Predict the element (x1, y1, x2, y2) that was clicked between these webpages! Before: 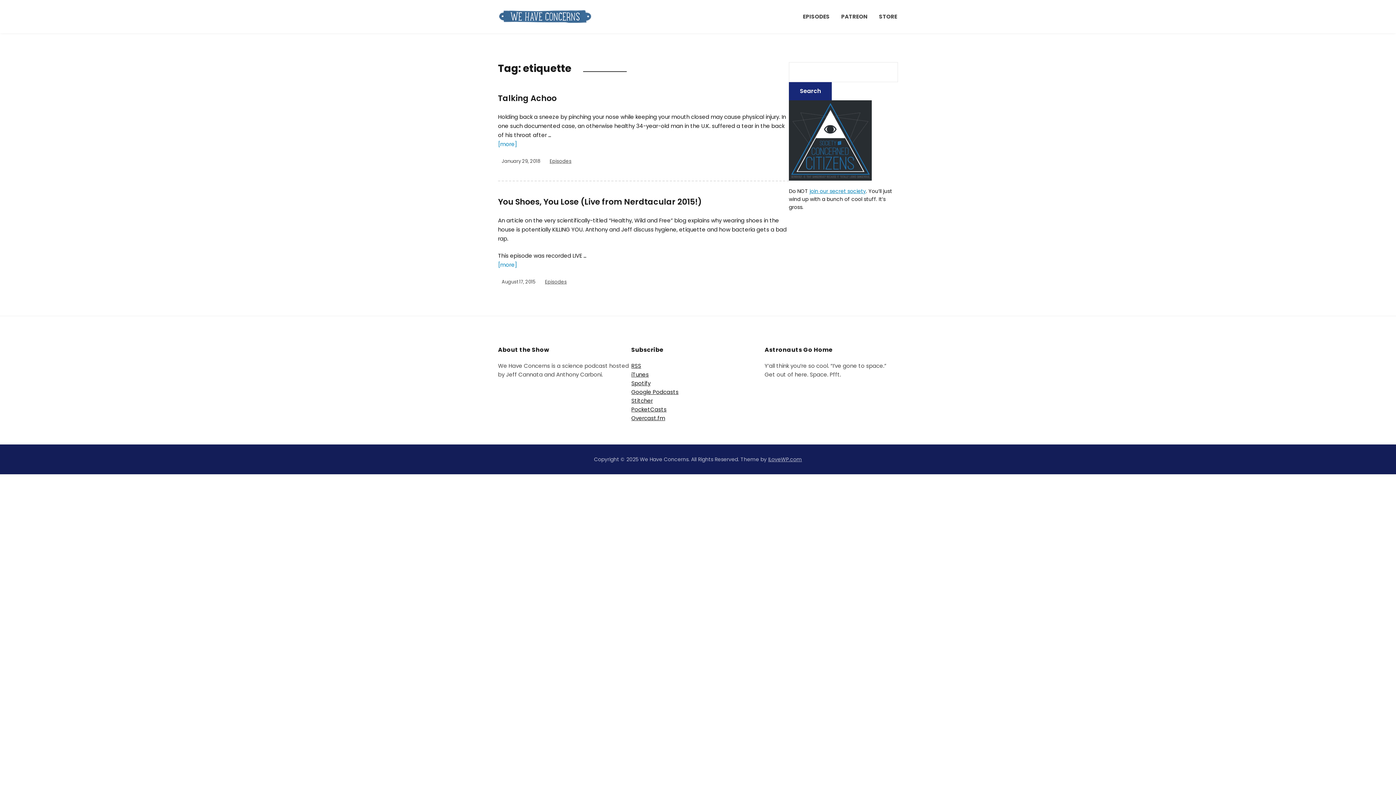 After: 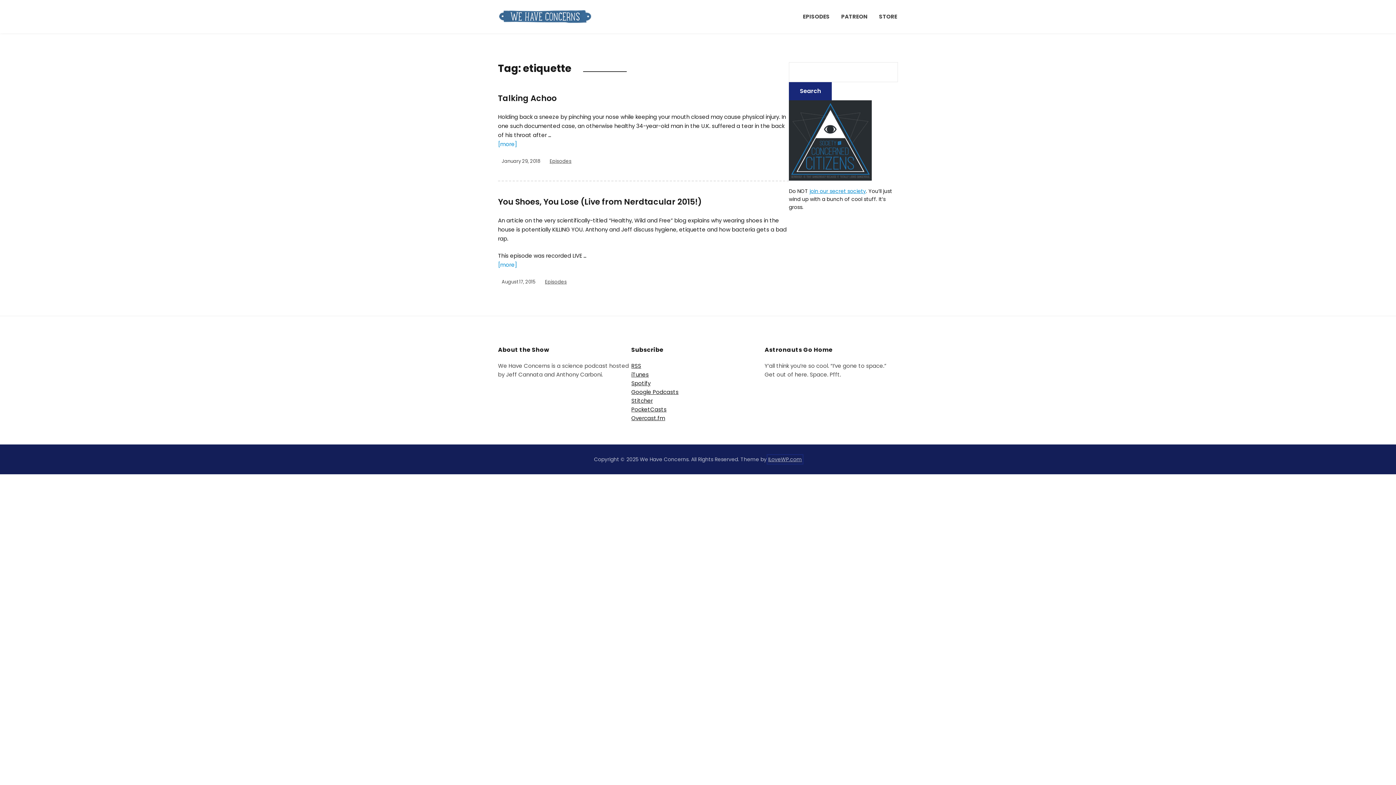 Action: bbox: (768, 456, 802, 463) label: ILoveWP.com